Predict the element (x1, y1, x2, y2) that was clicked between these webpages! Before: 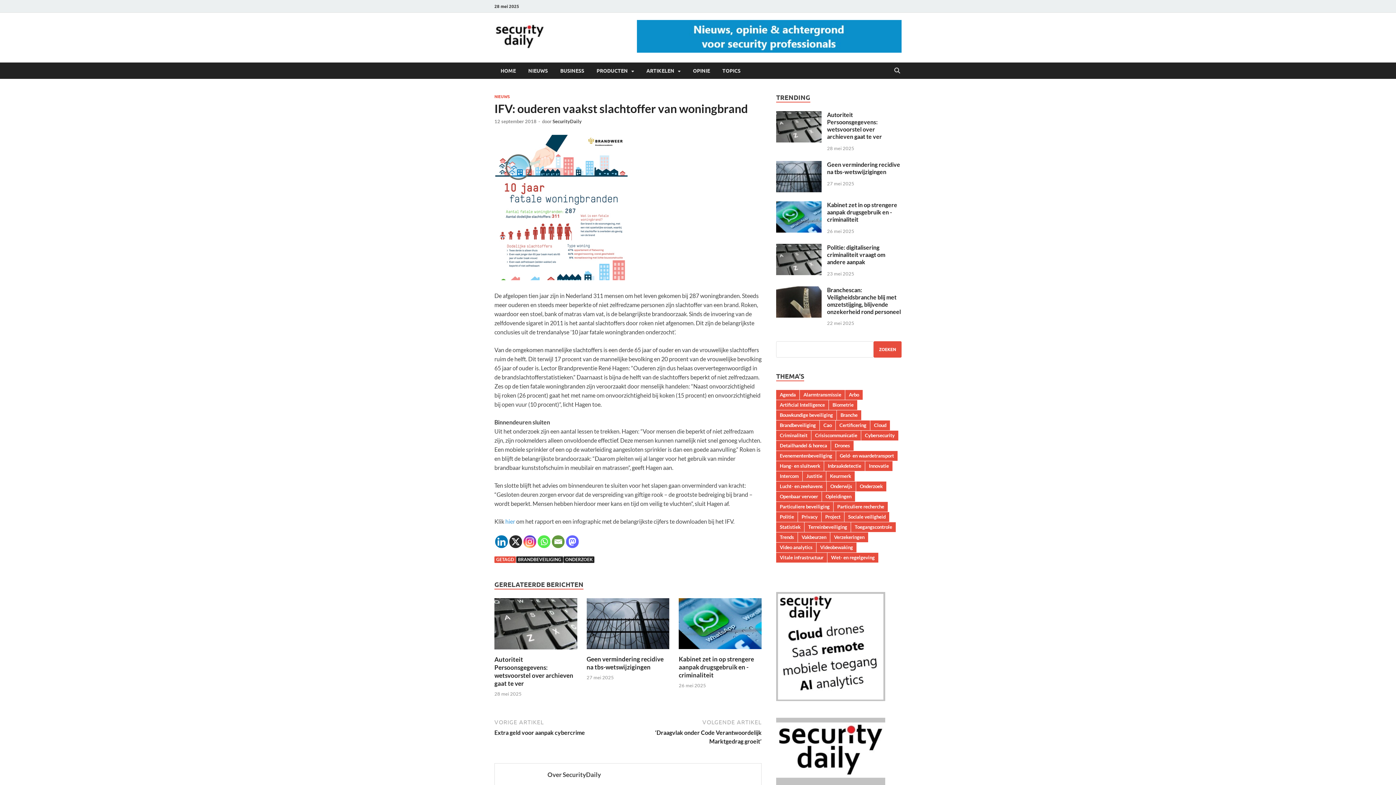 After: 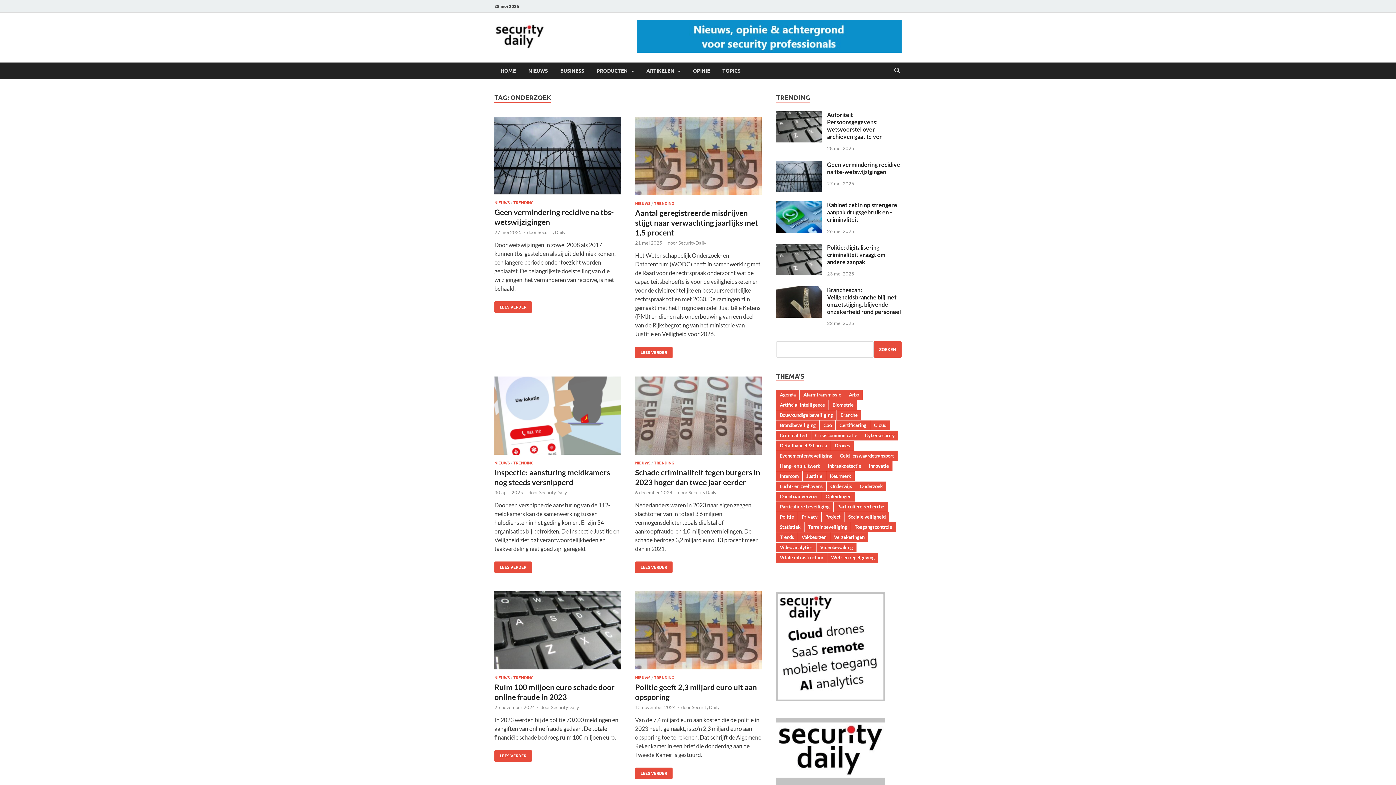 Action: label: ONDERZOEK bbox: (563, 556, 594, 563)